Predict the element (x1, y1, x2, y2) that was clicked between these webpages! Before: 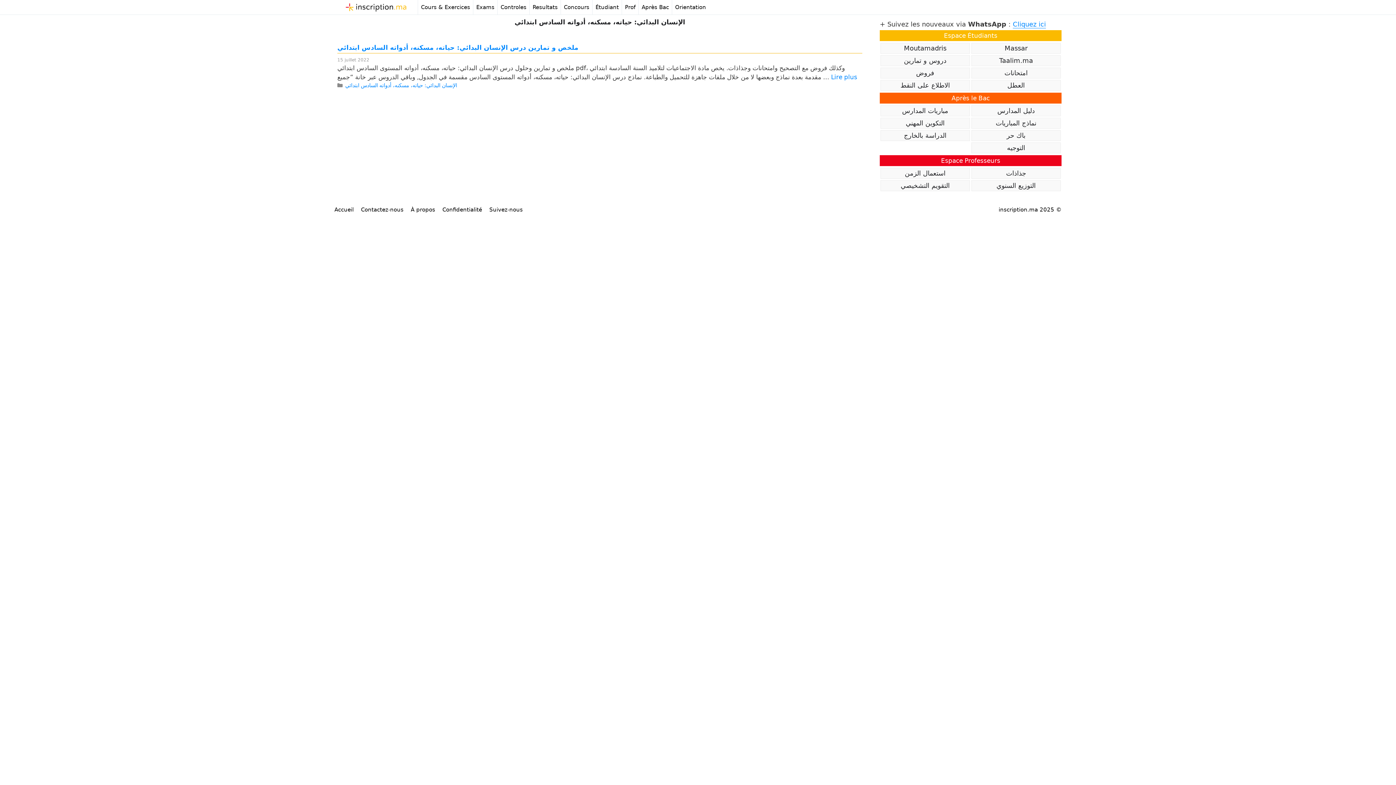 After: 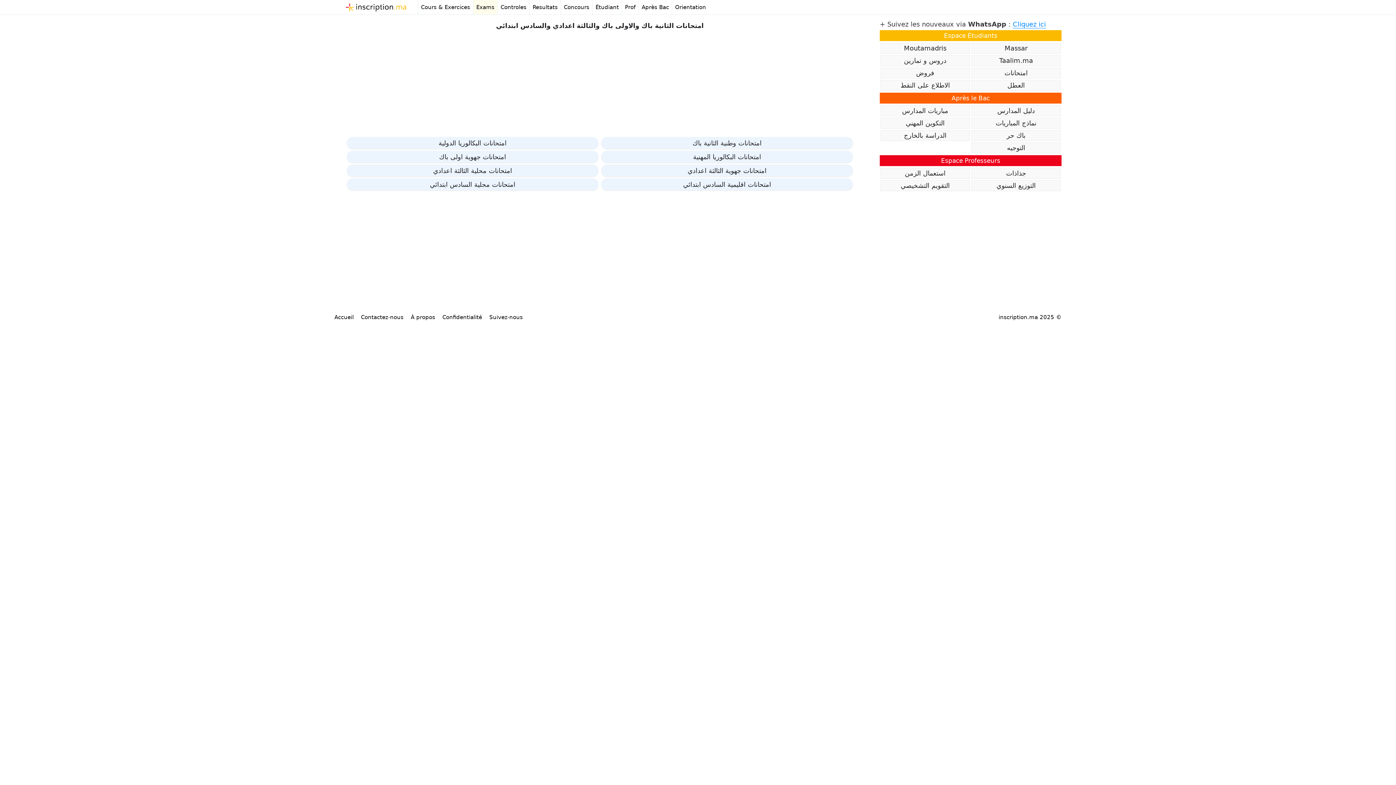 Action: bbox: (473, 0, 497, 14) label: Exams